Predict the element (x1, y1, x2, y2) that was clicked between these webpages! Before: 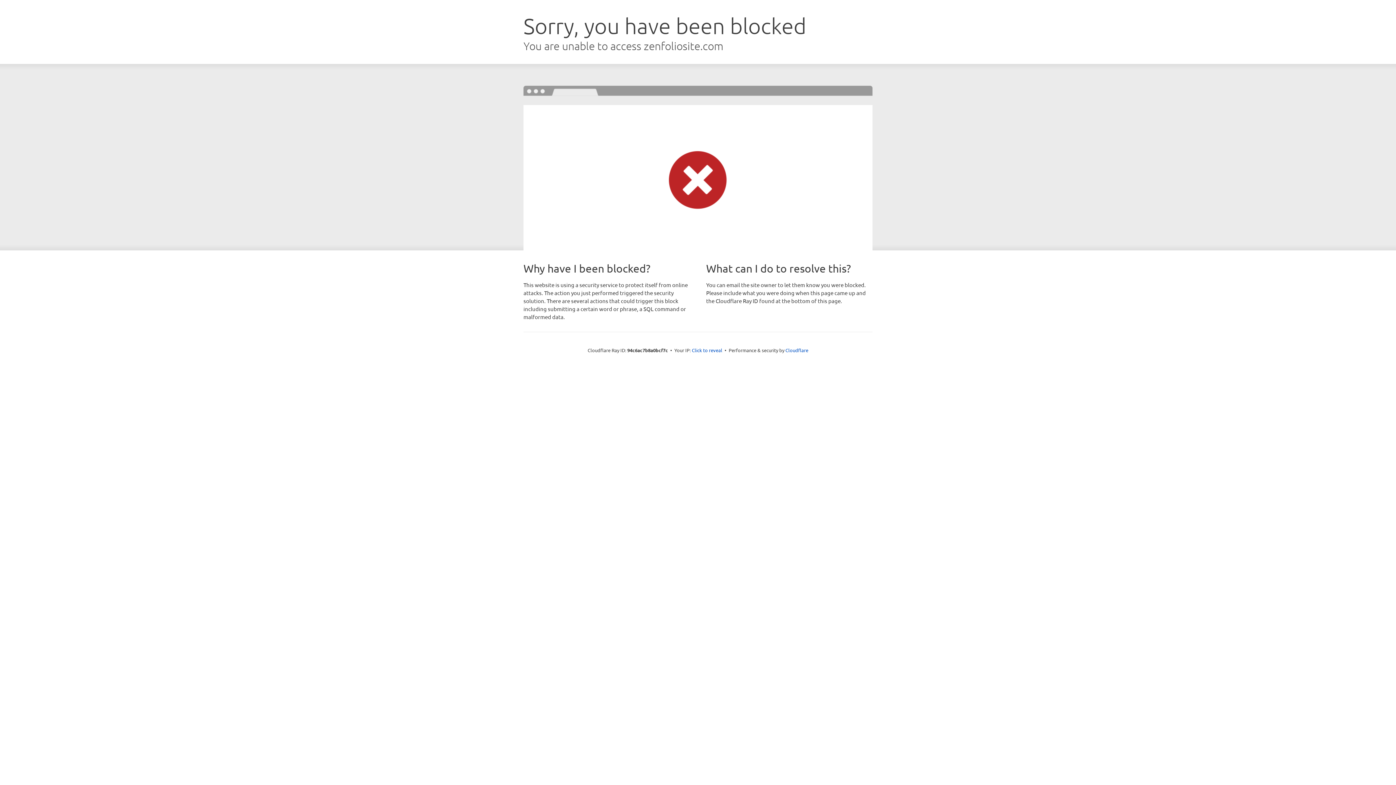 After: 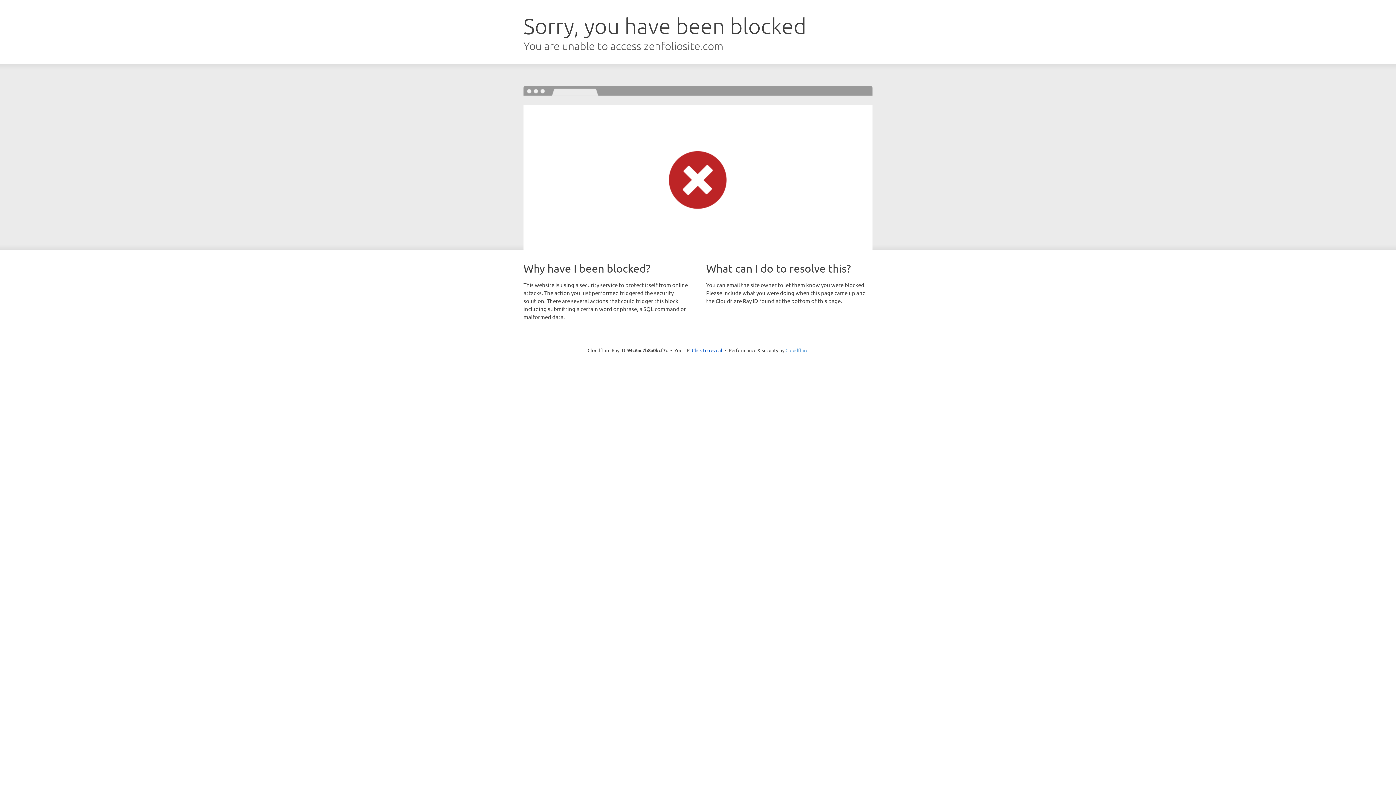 Action: label: Cloudflare bbox: (785, 347, 808, 353)